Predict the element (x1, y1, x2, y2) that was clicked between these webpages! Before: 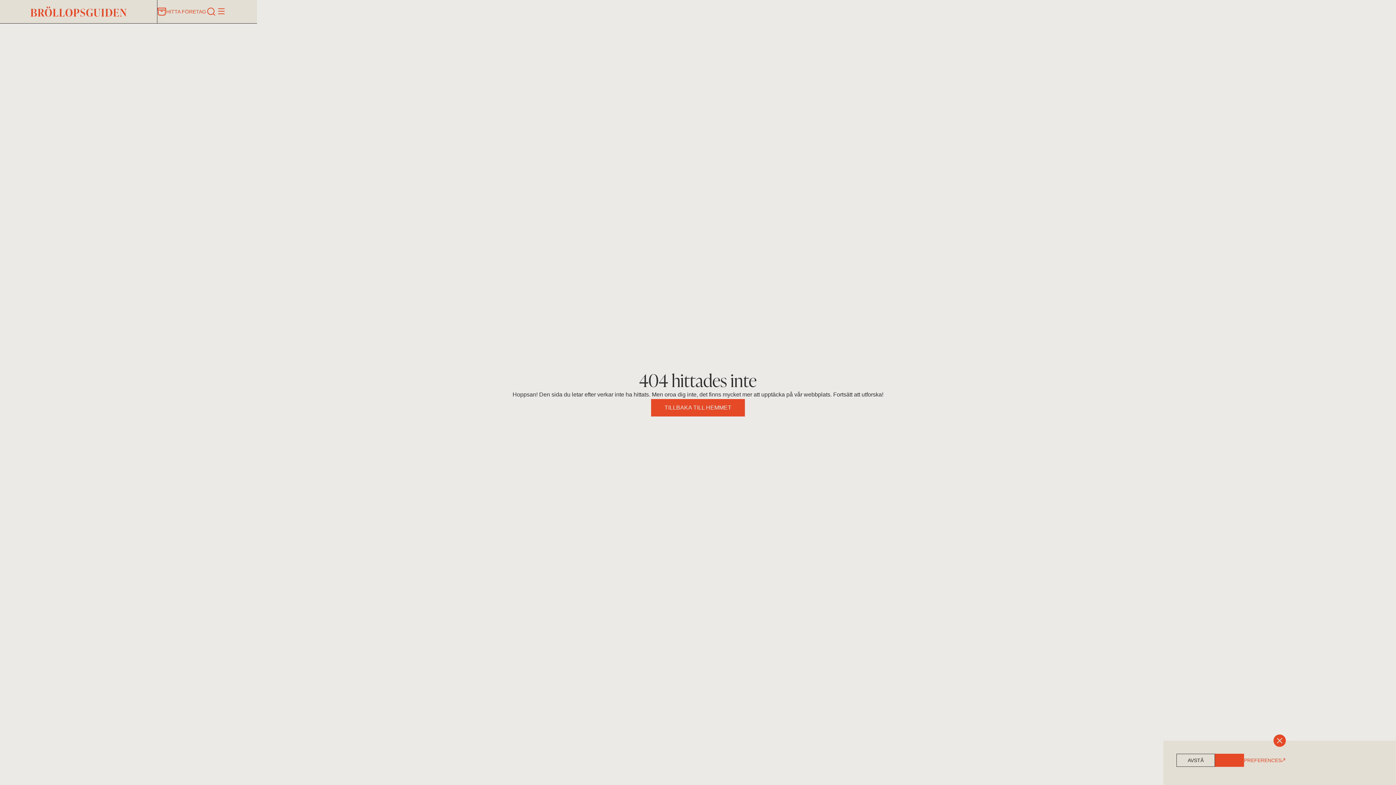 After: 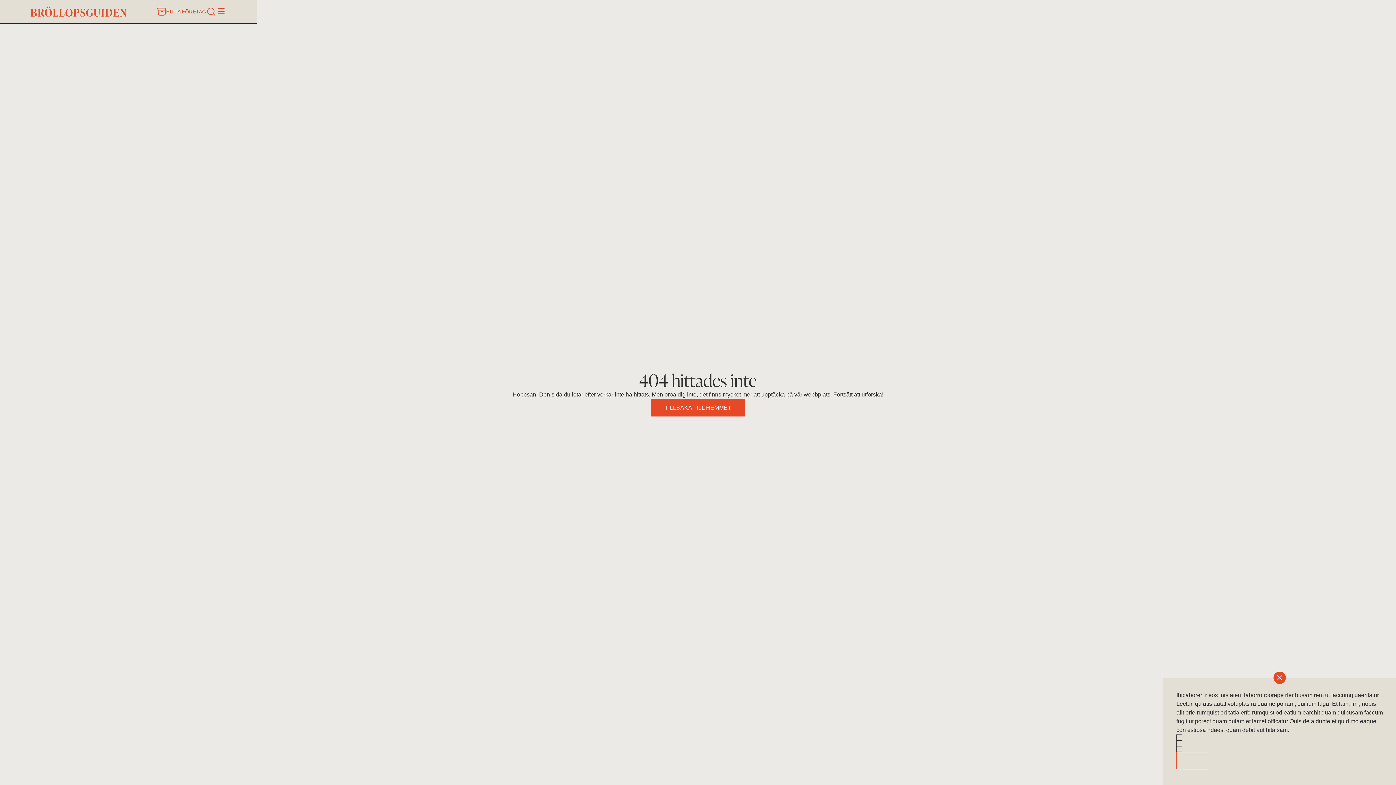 Action: label: PREFERENCES bbox: (1244, 754, 1285, 767)